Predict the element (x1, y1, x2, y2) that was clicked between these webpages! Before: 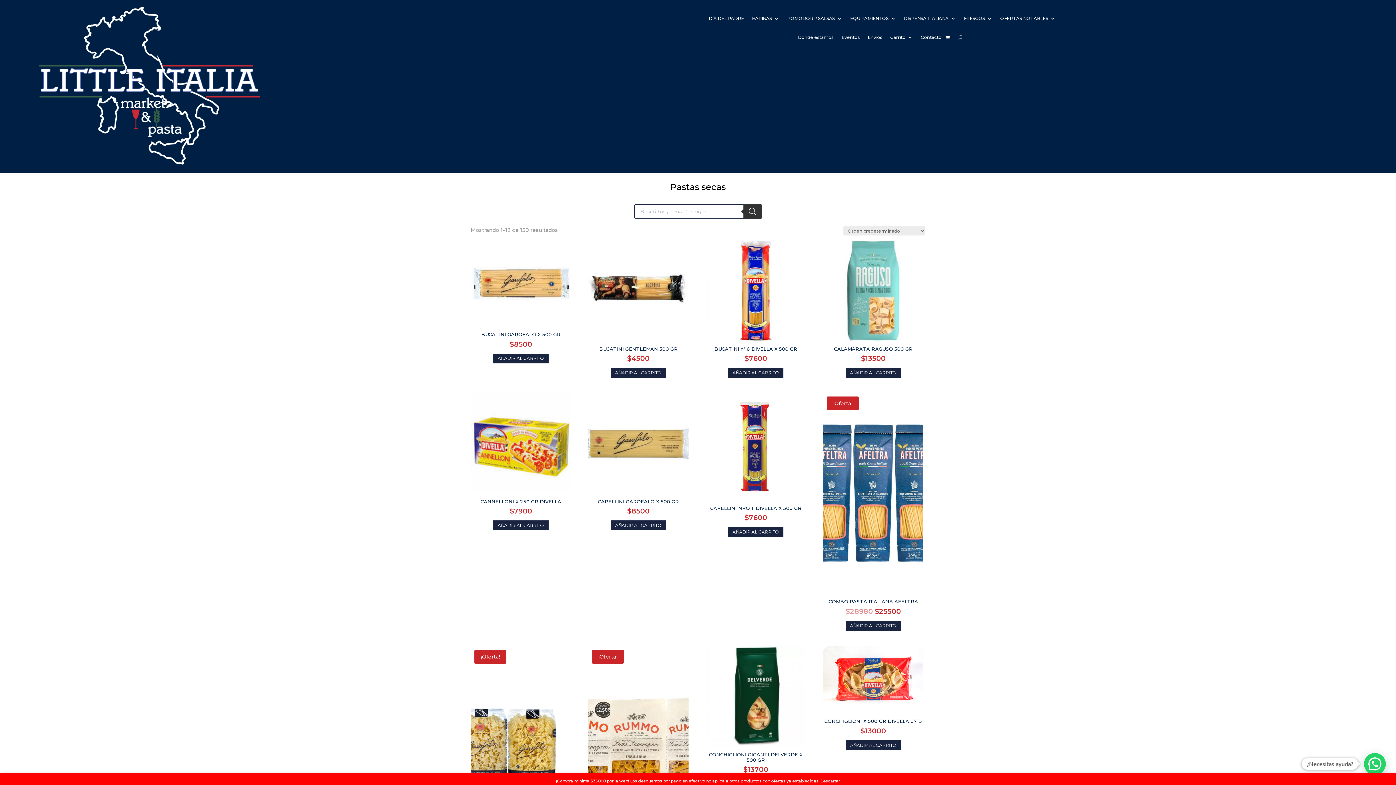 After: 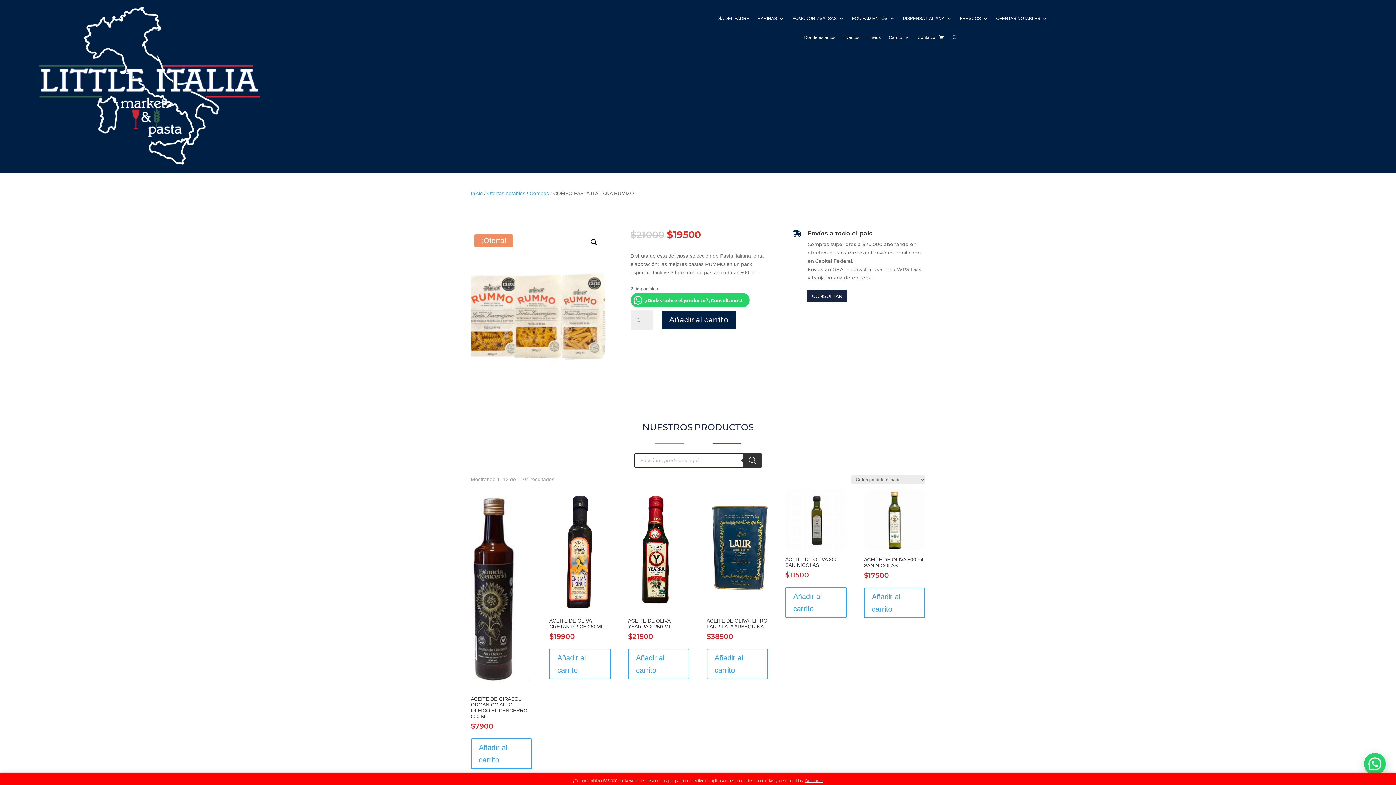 Action: label: ¡Oferta!
COMBO PASTA ITALIANA RUMMO
$21000 
El precio original era: $21000.
$19500
El precio actual es: $19500. bbox: (588, 646, 688, 870)